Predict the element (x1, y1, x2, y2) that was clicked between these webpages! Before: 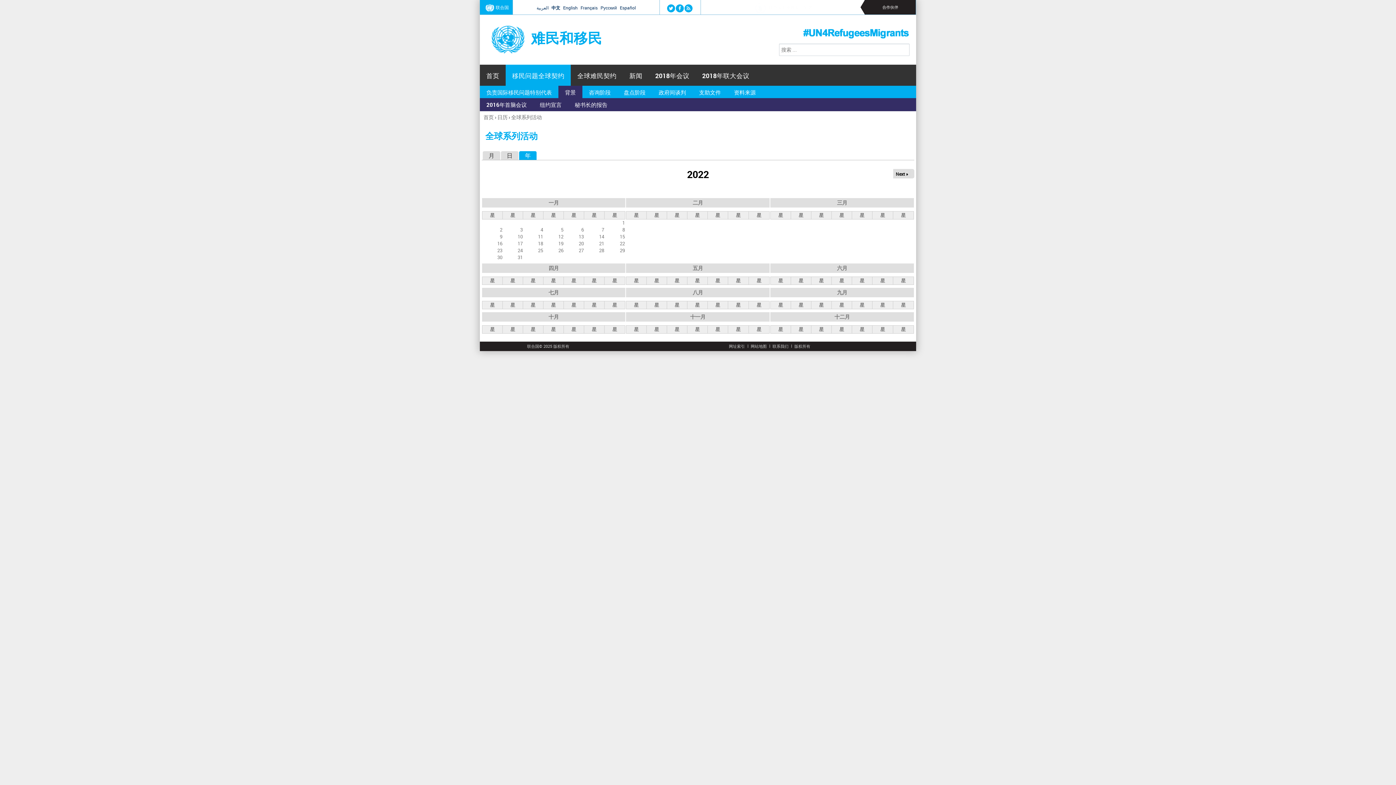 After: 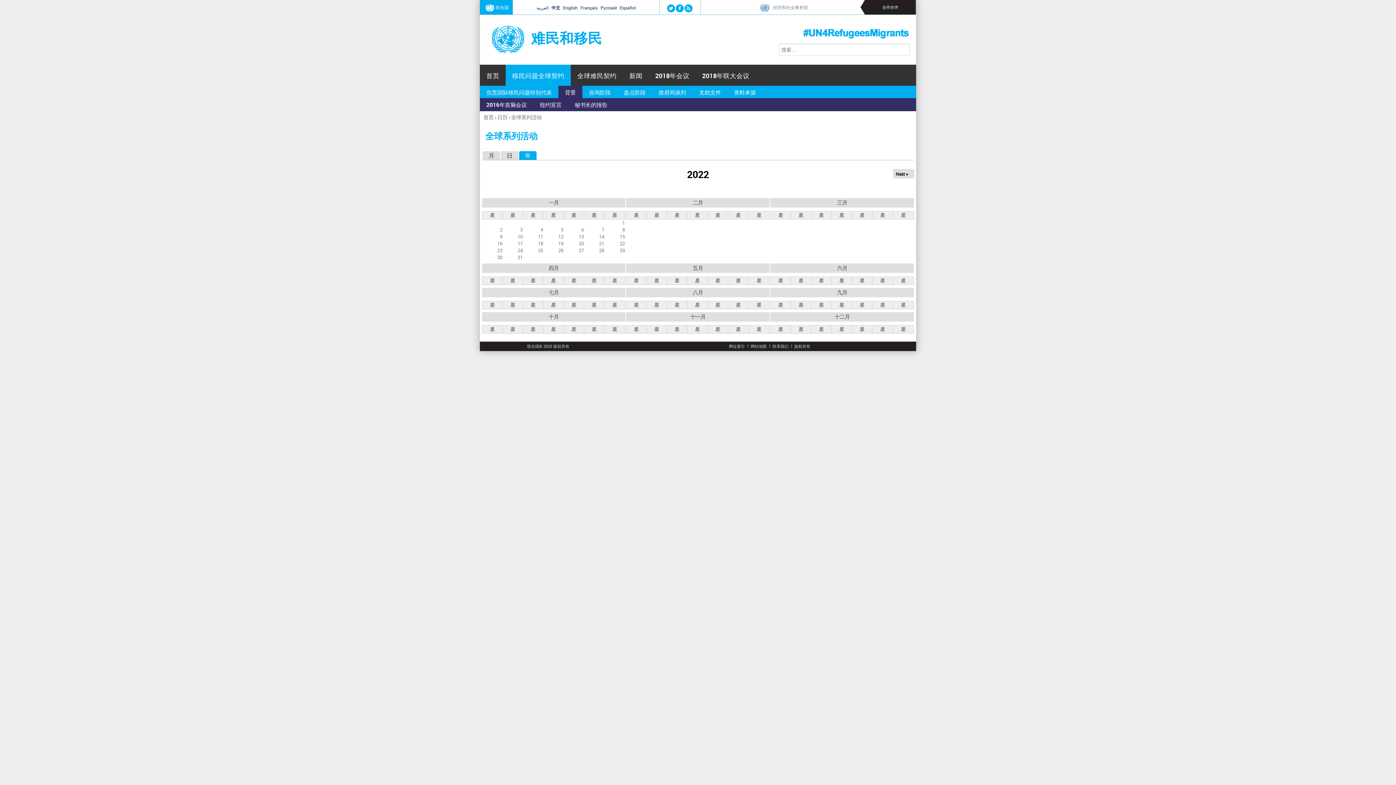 Action: label: 十二月 bbox: (834, 313, 850, 320)